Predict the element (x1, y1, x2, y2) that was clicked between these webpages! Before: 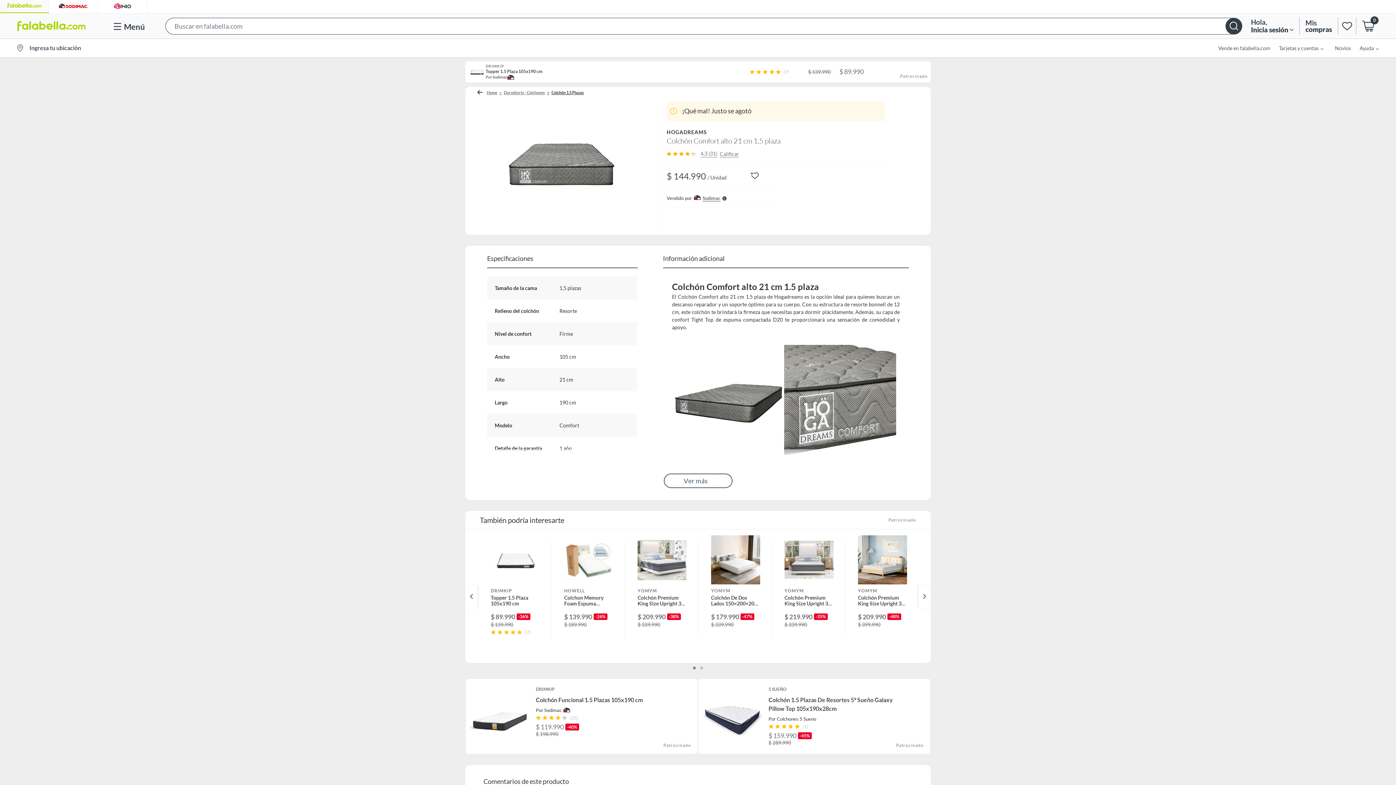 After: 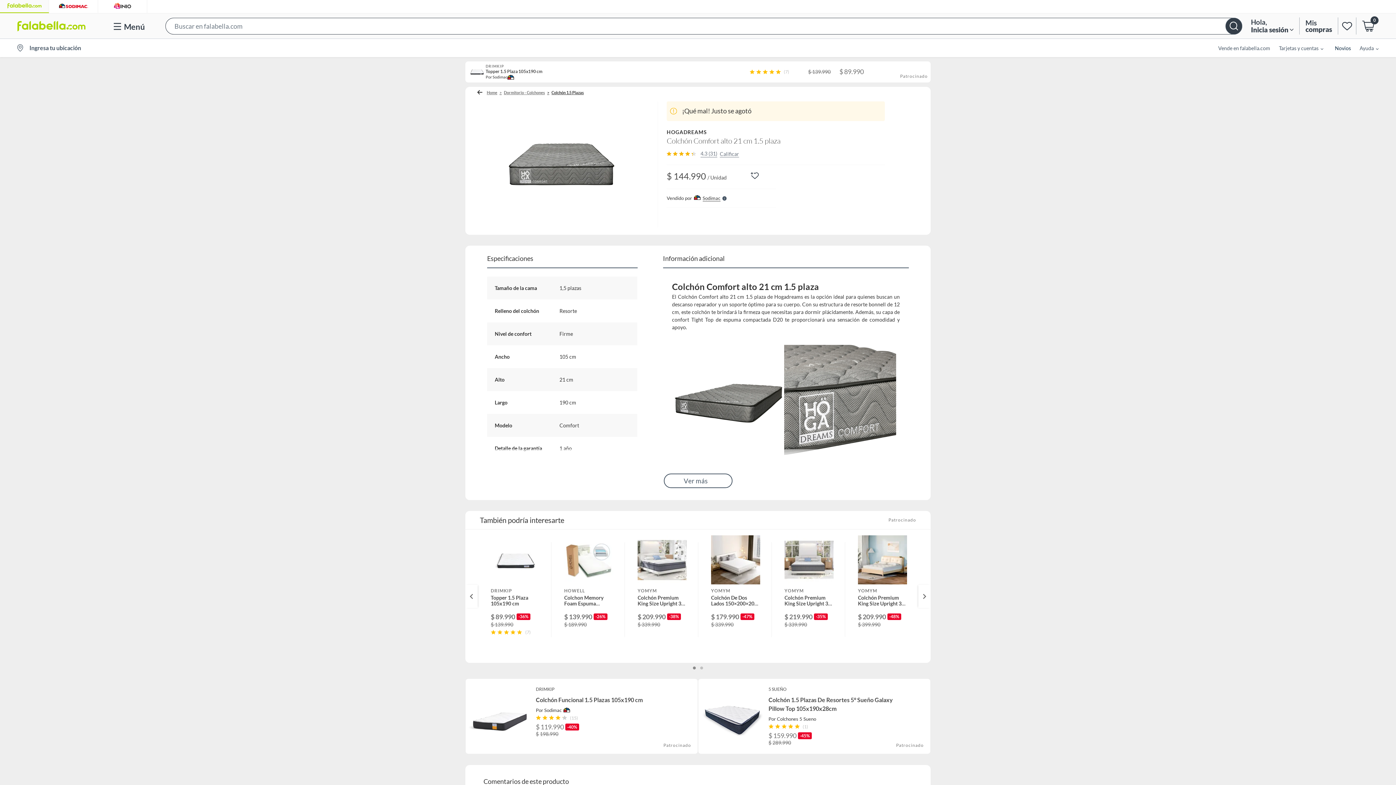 Action: label: Novios bbox: (1335, 44, 1351, 51)